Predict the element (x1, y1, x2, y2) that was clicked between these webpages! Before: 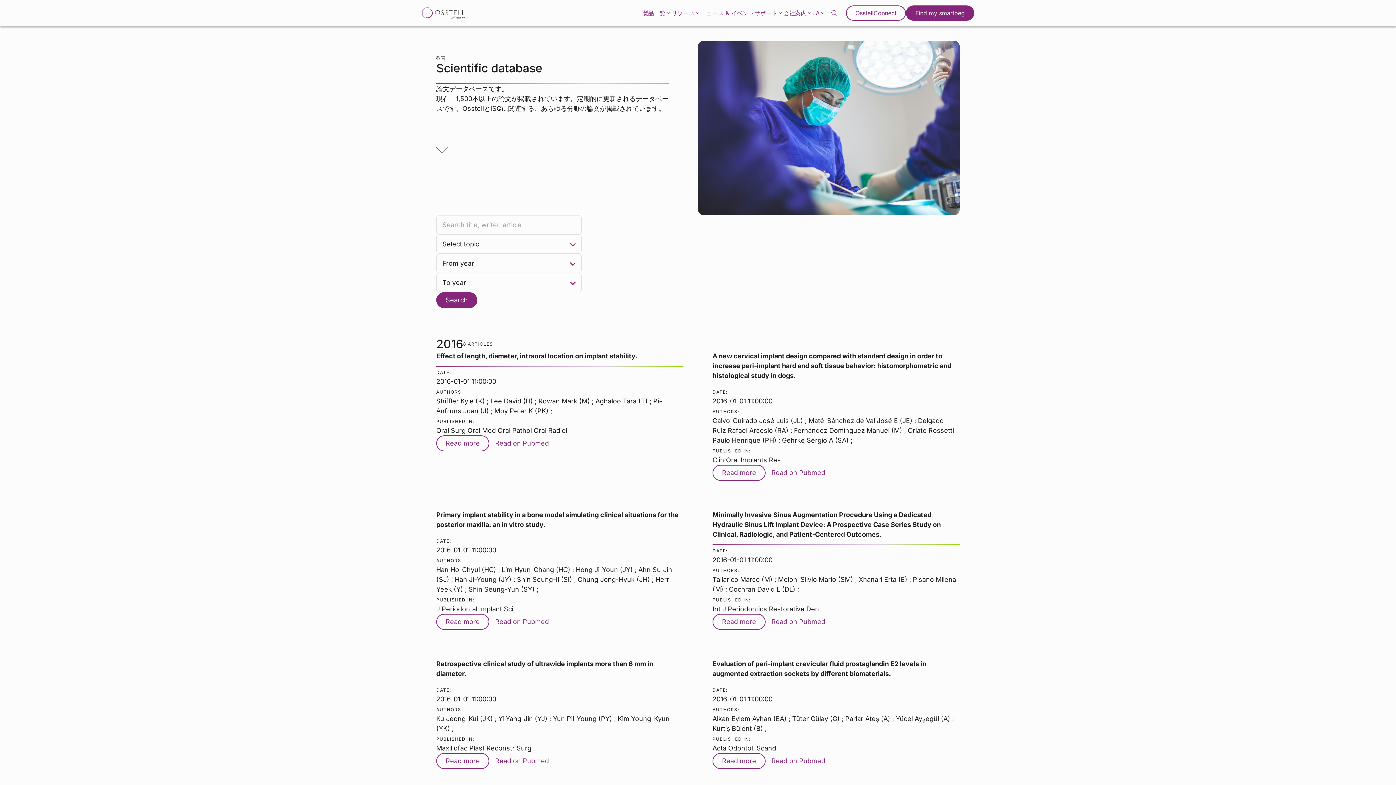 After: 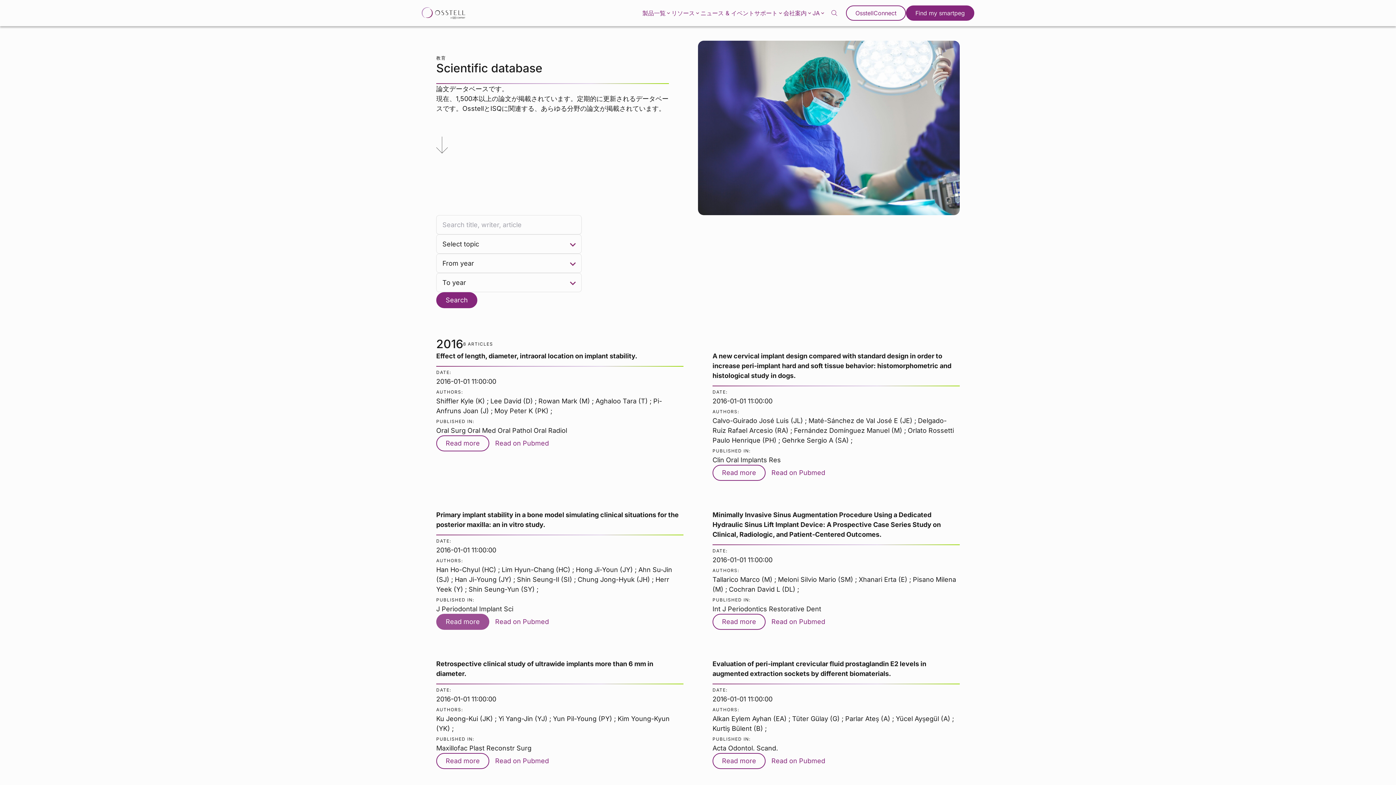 Action: label: Read more bbox: (436, 614, 489, 630)